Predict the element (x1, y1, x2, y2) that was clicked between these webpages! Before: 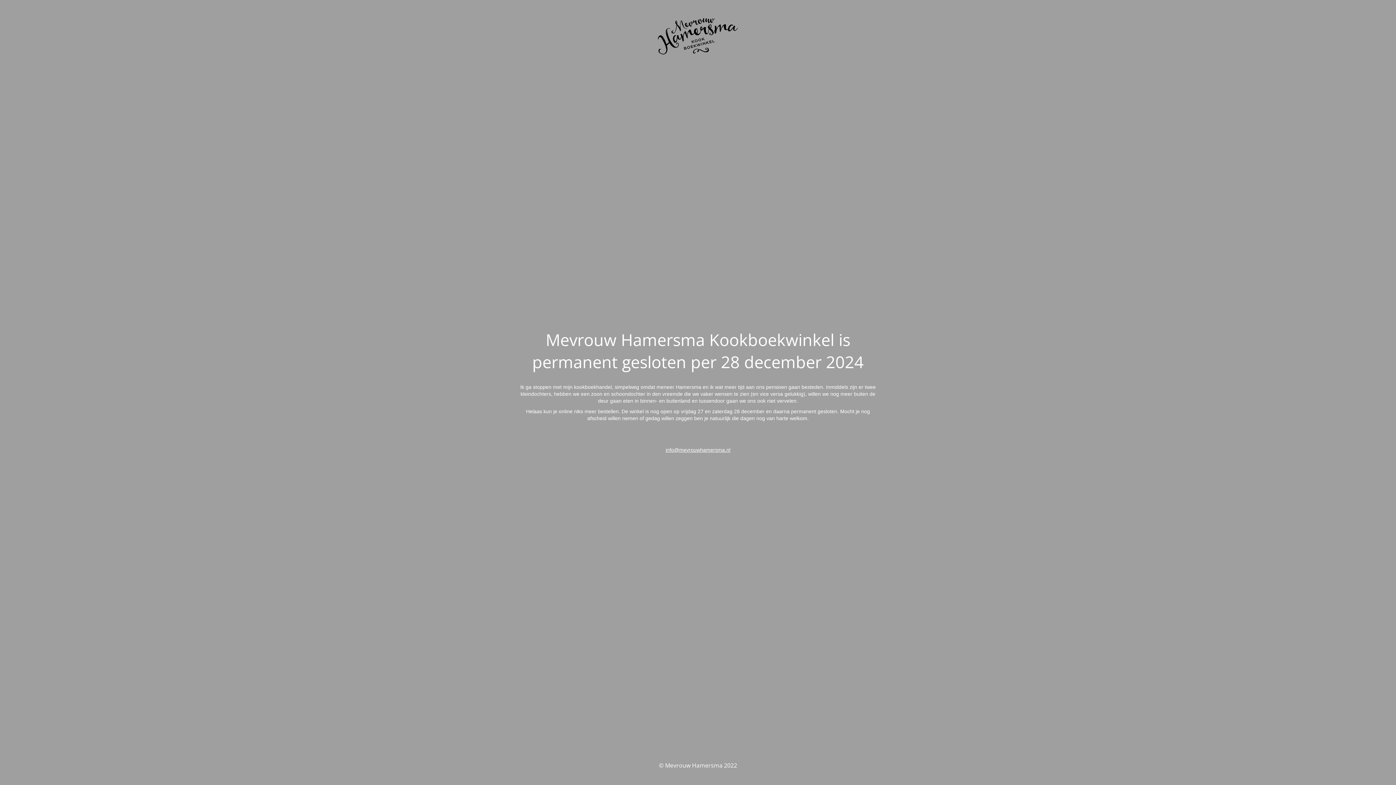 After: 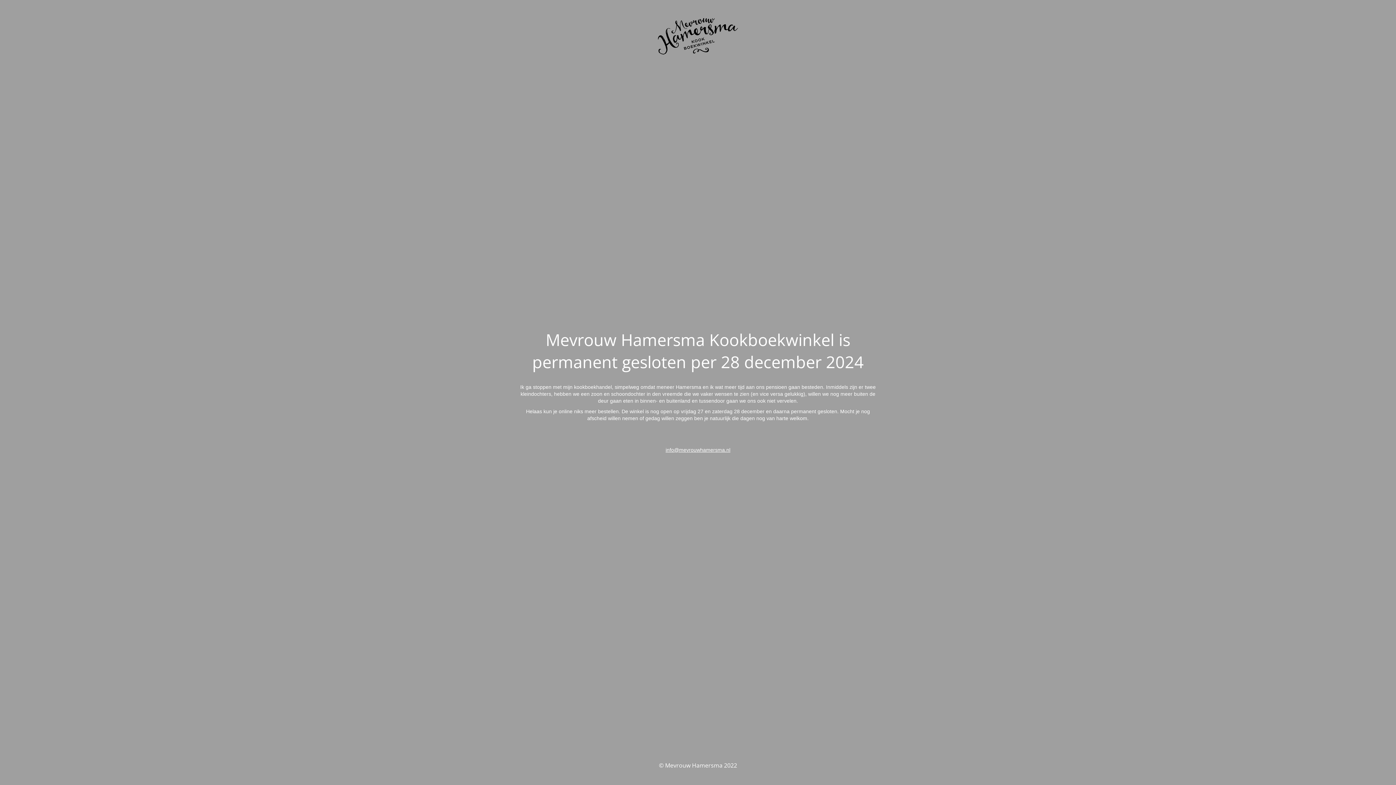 Action: bbox: (665, 446, 730, 453) label: info@mevrouwhamersma.nl